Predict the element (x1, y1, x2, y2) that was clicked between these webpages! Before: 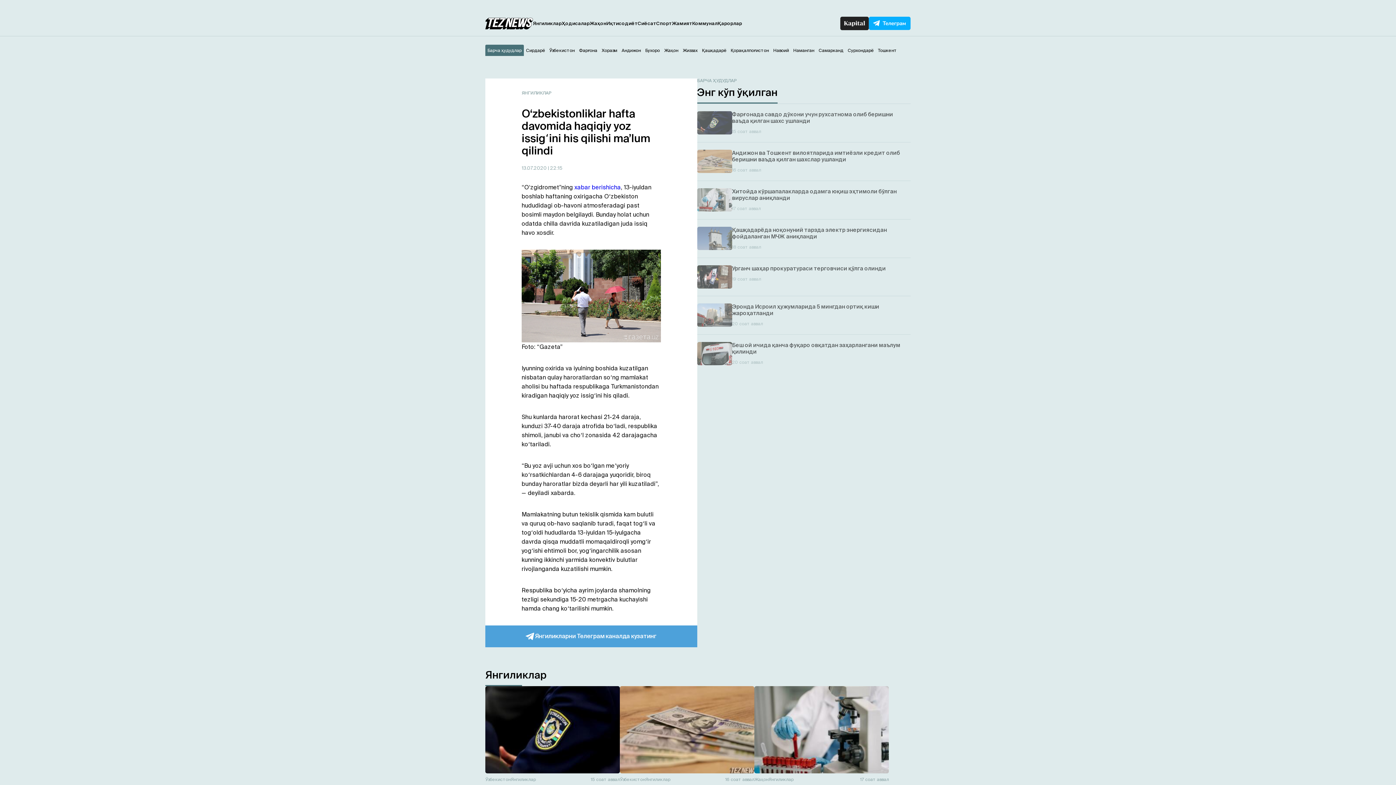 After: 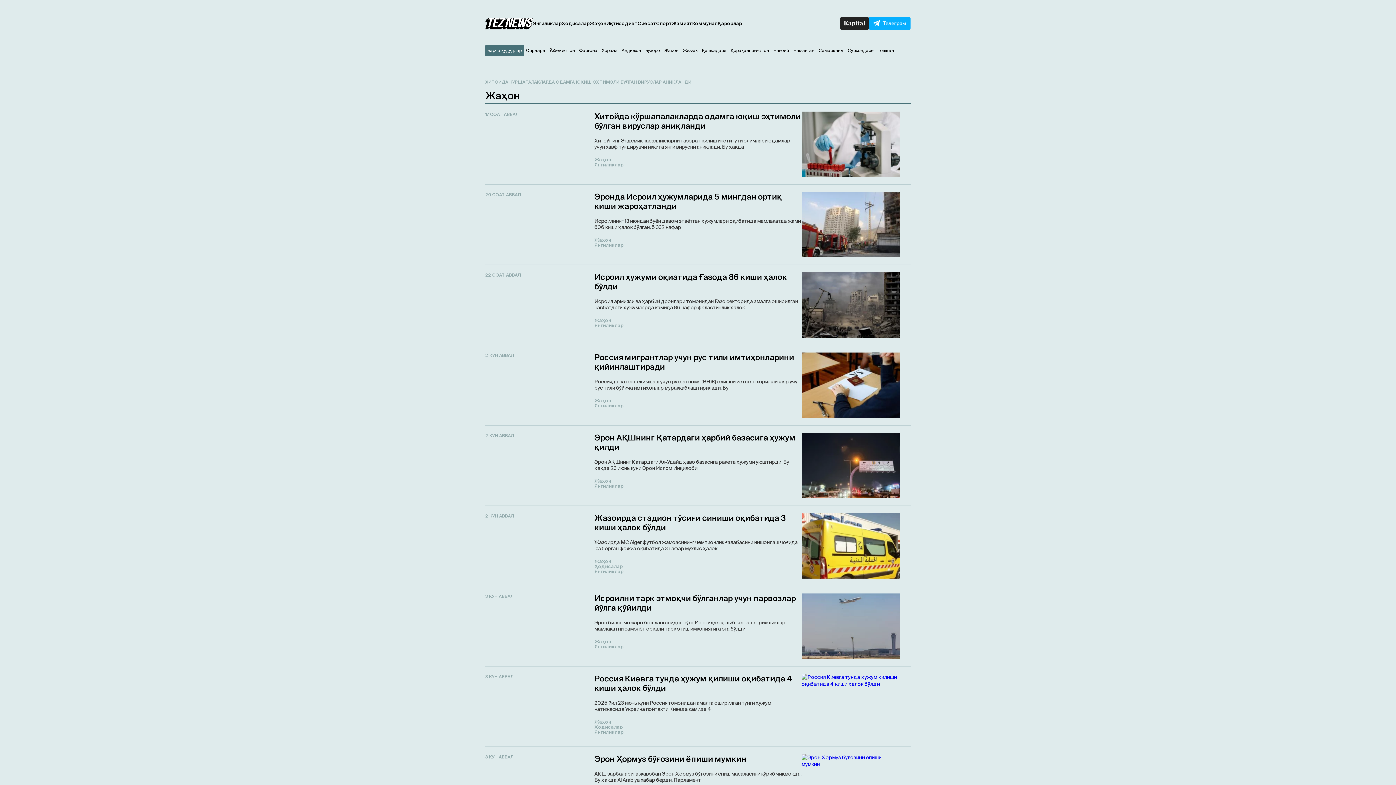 Action: label: Жаҳон bbox: (754, 777, 768, 782)